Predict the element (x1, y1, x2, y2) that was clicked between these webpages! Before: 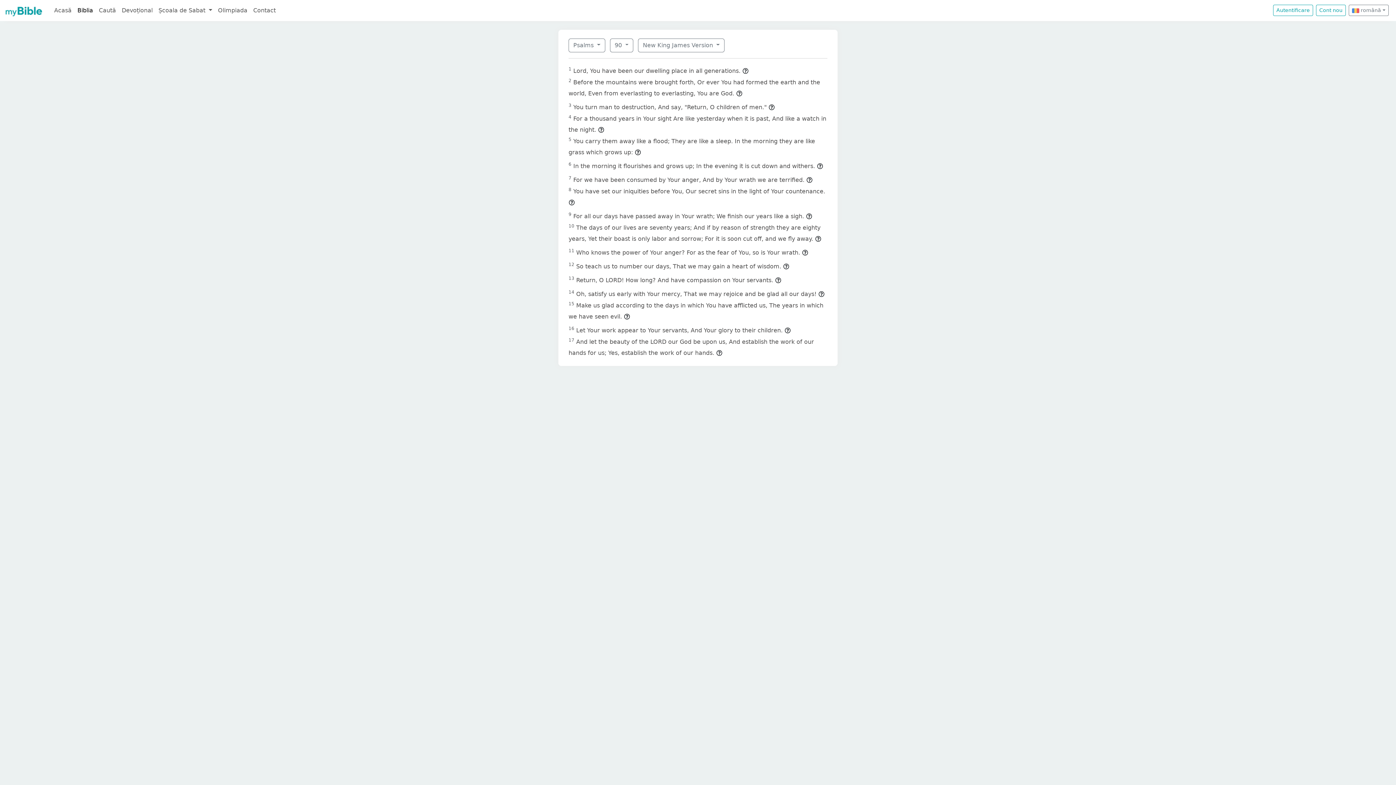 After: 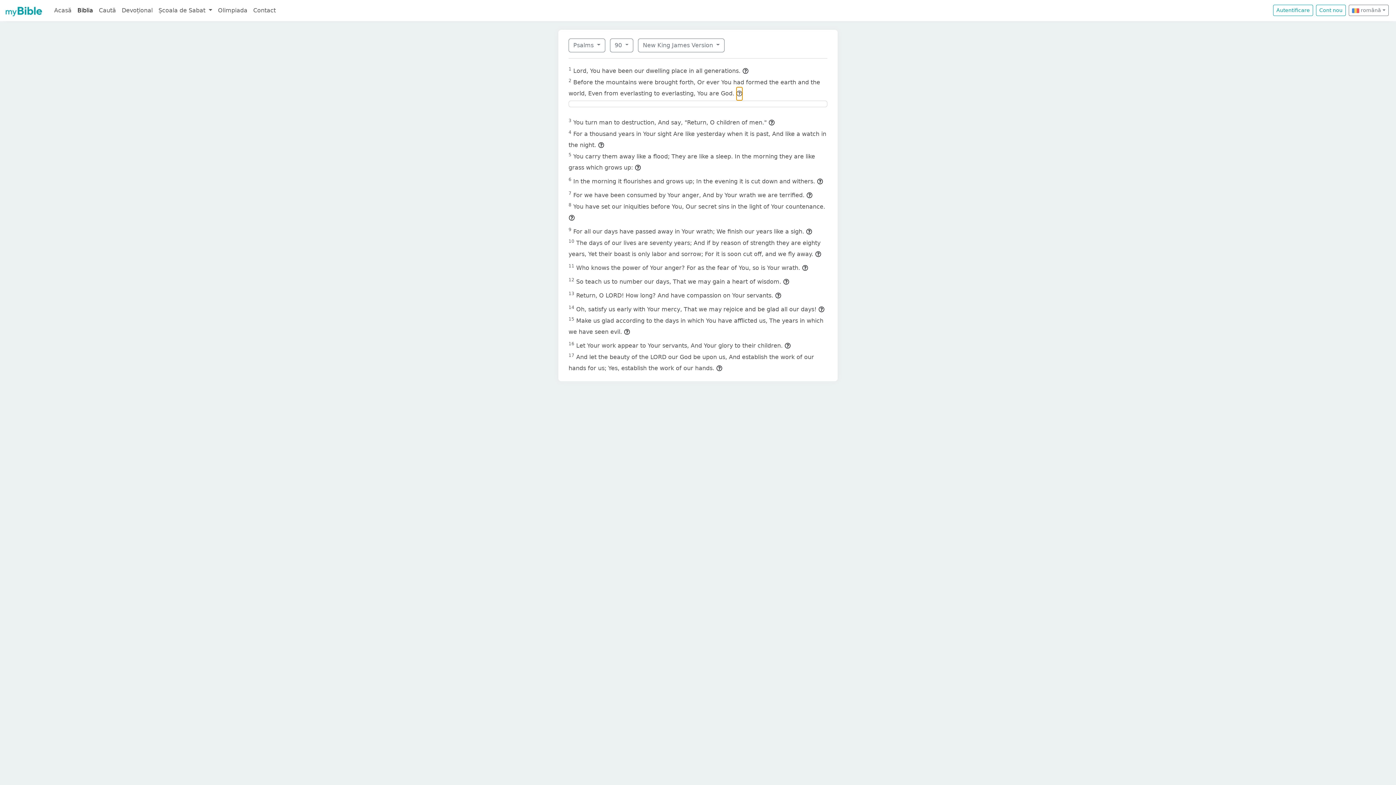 Action: bbox: (736, 86, 742, 100)